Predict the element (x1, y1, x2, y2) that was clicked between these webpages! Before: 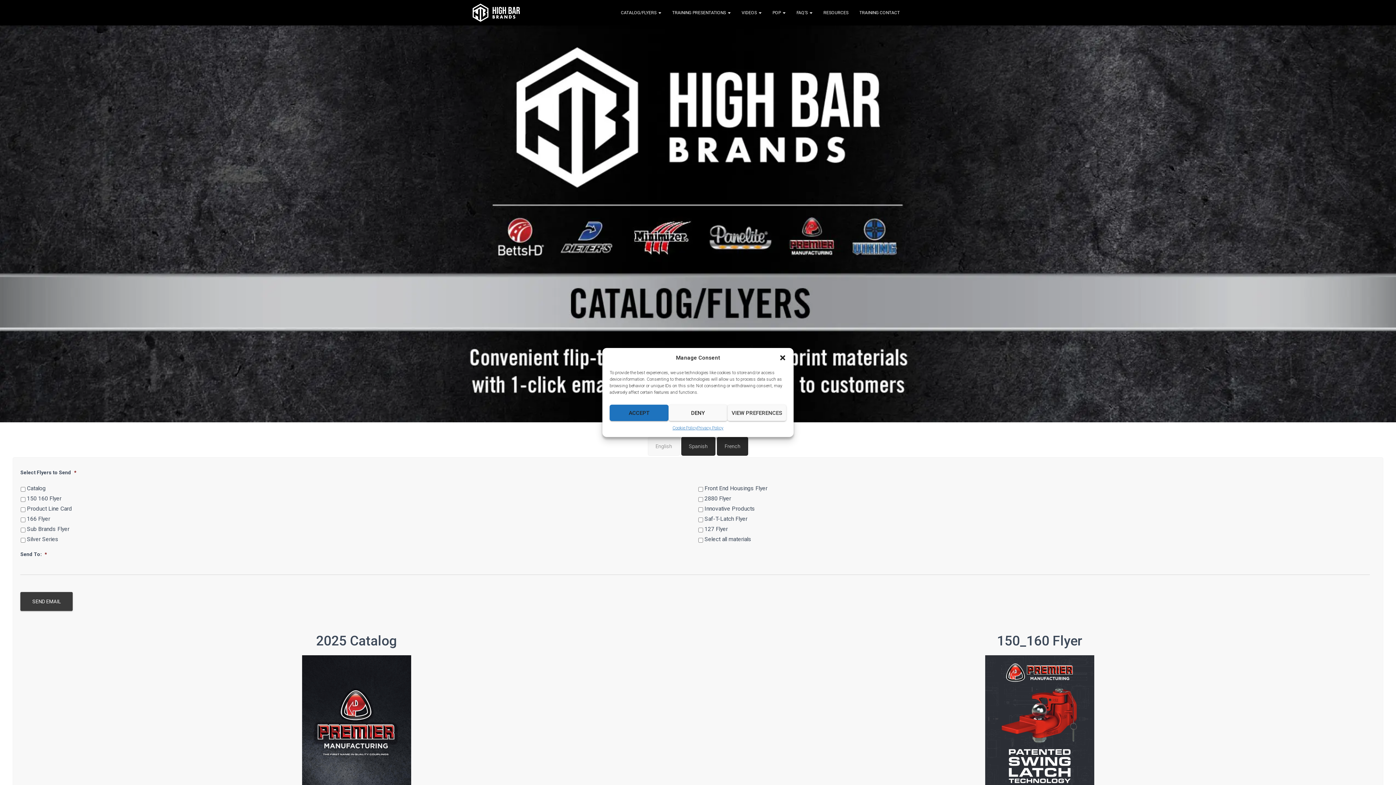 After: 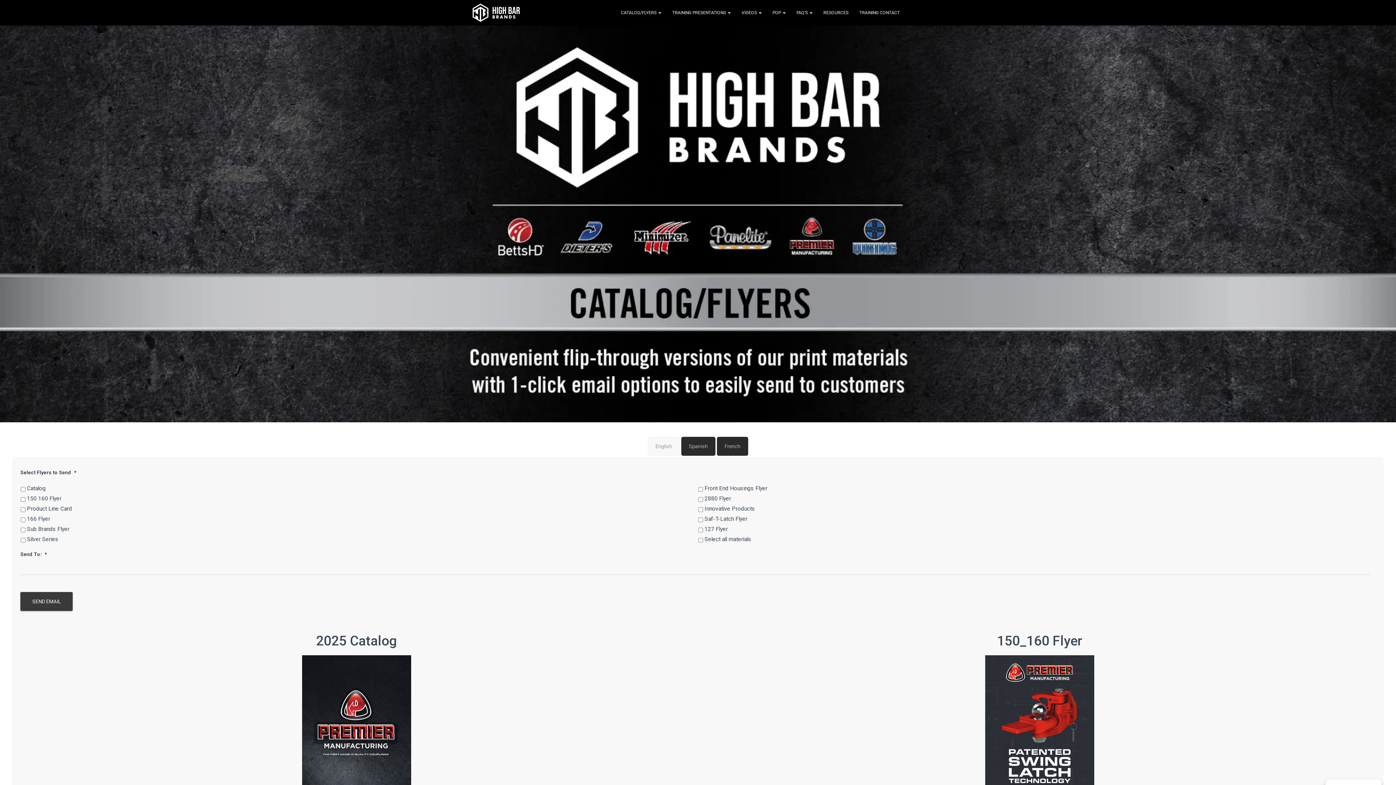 Action: label: ACCEPT bbox: (609, 404, 668, 421)